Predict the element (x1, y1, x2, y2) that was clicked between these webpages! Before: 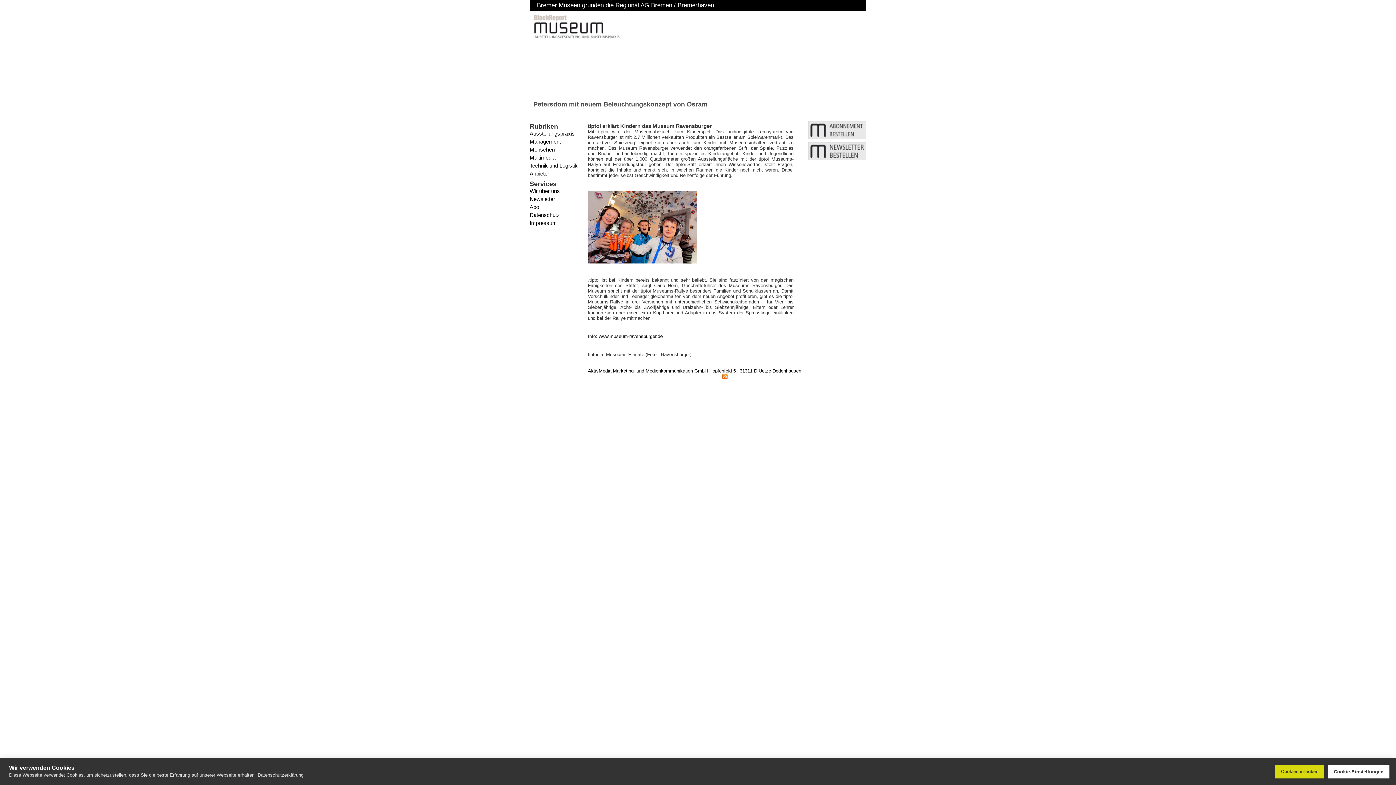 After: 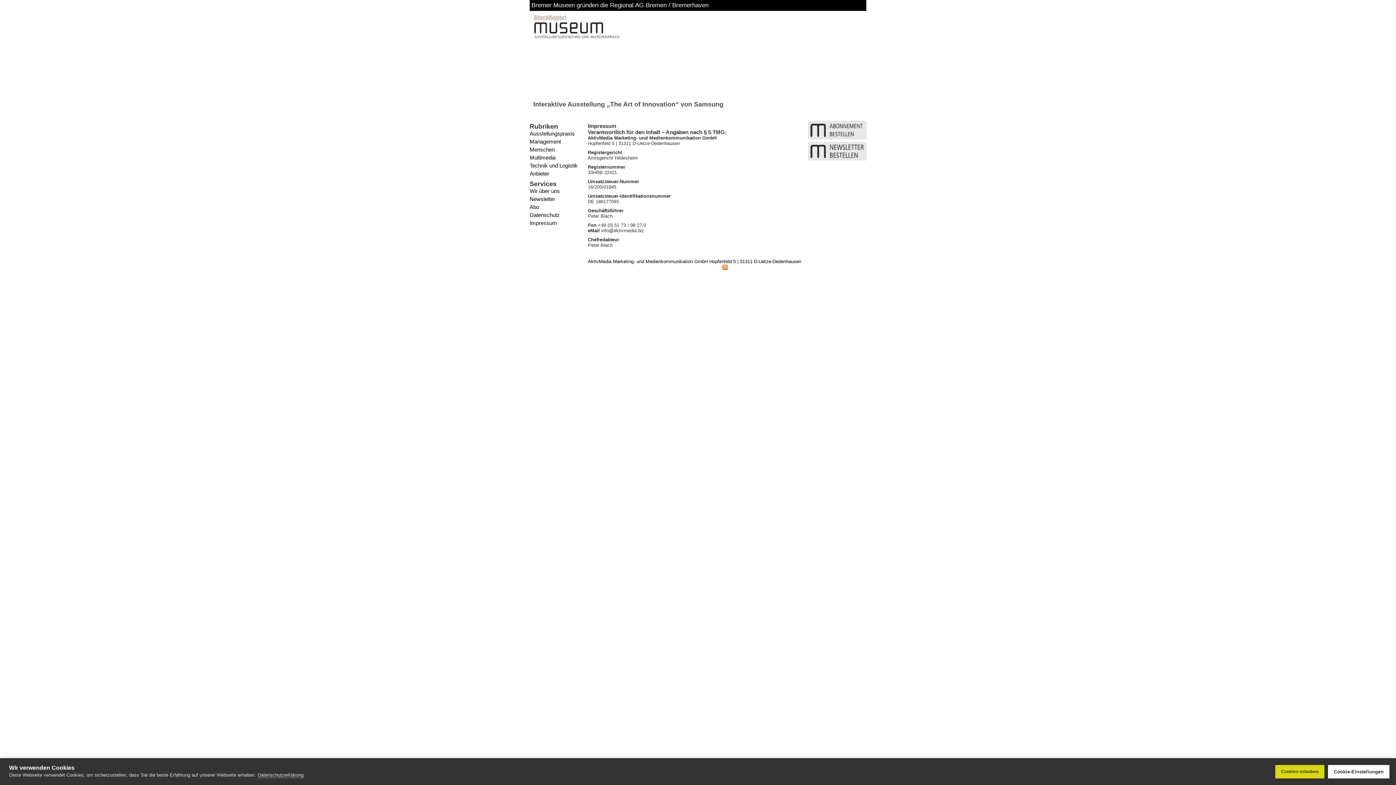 Action: label: Impressum bbox: (529, 220, 588, 226)